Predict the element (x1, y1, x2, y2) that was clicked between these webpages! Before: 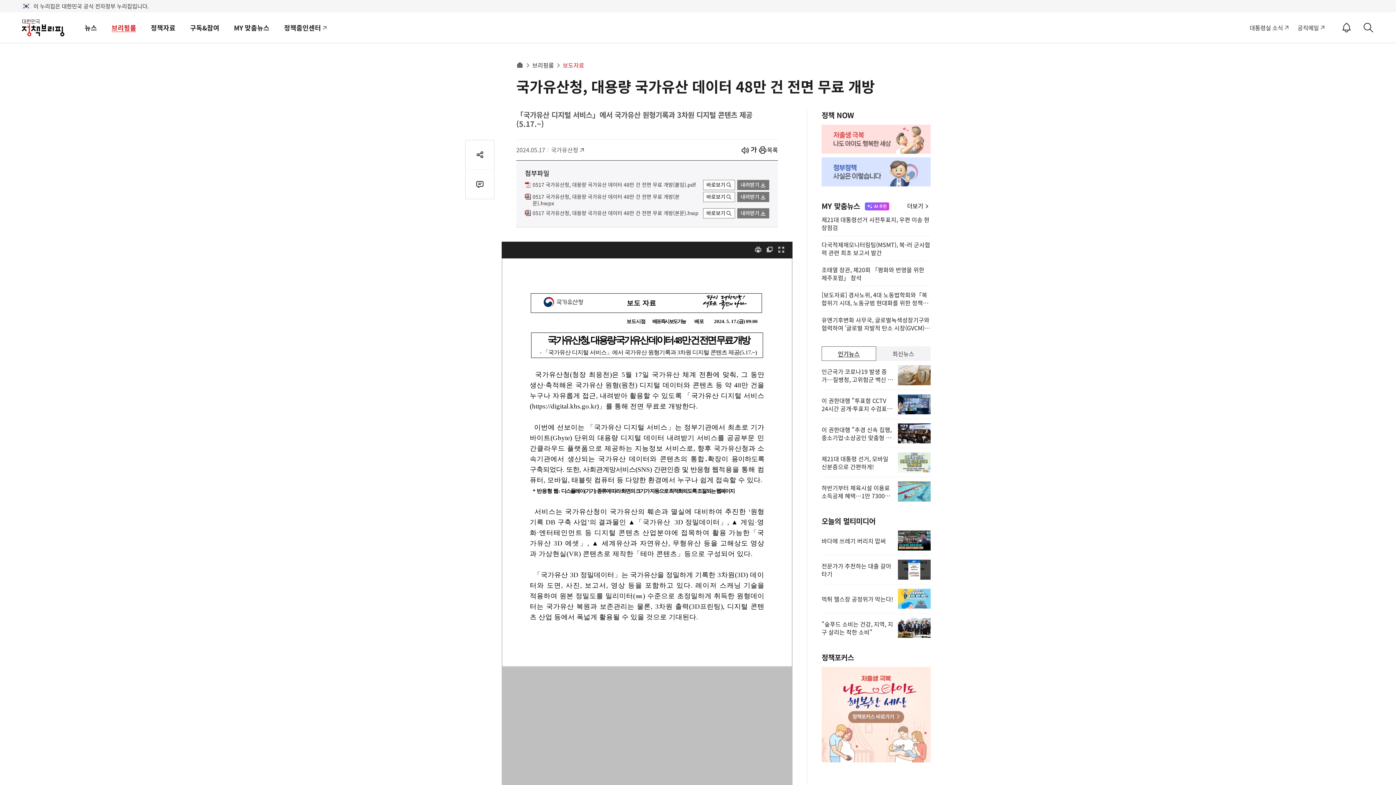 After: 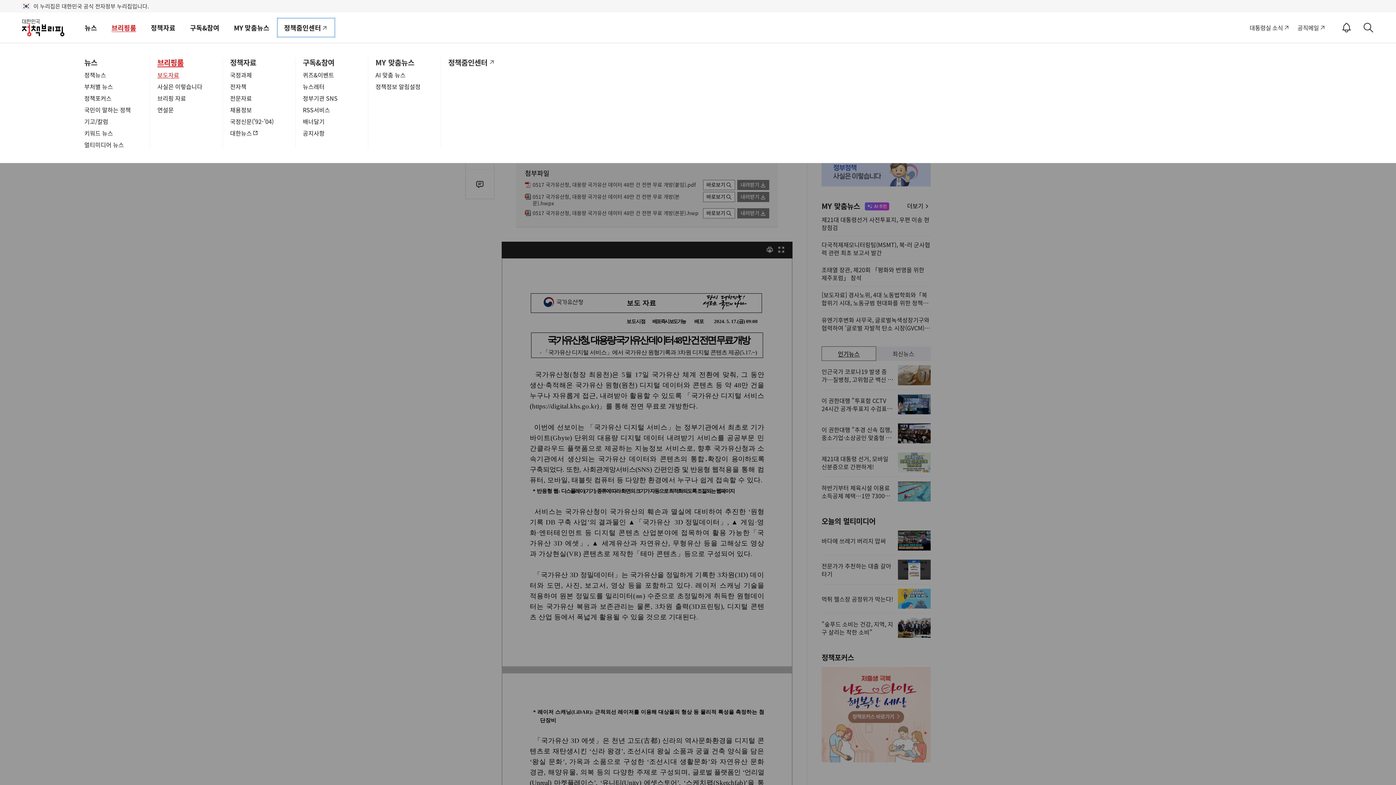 Action: label: 정책줌인센터 bbox: (278, 19, 333, 36)